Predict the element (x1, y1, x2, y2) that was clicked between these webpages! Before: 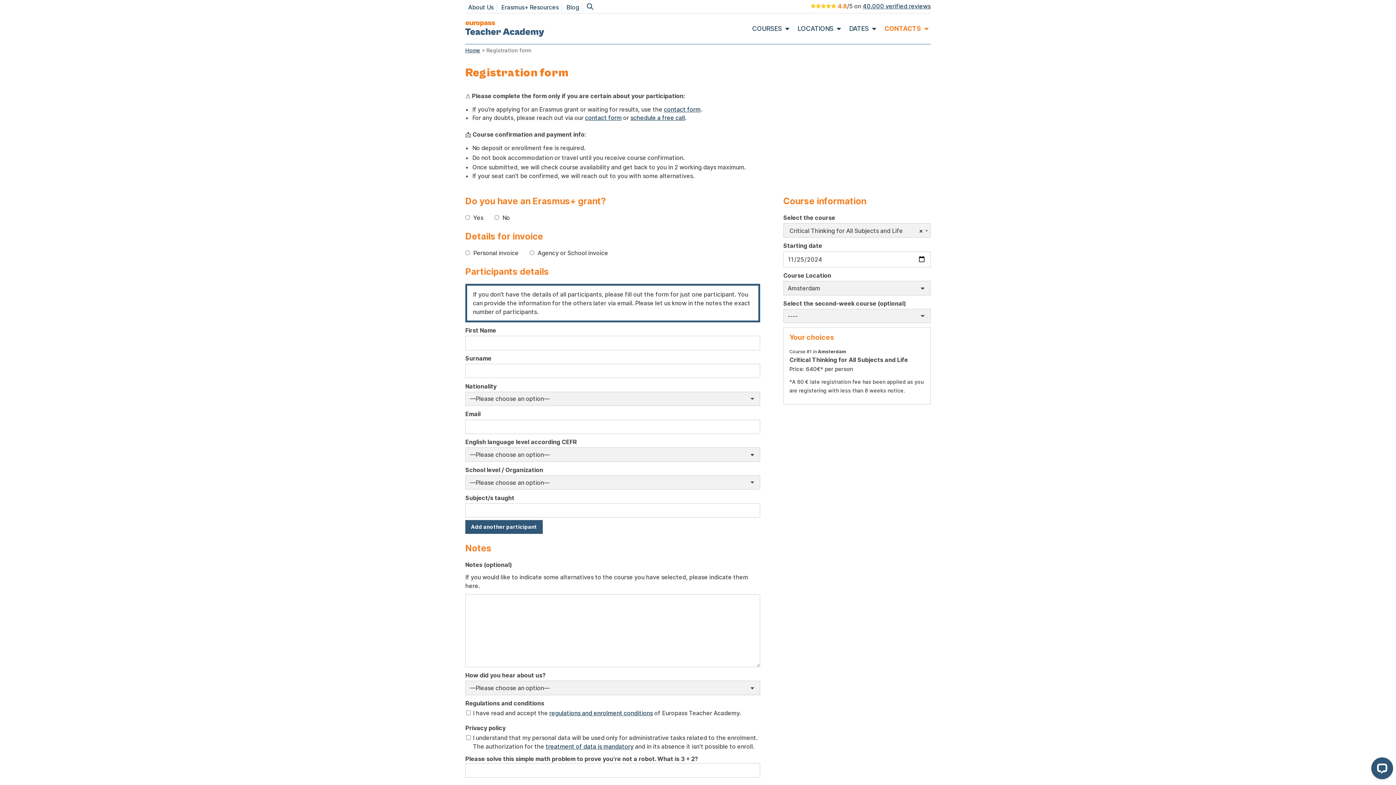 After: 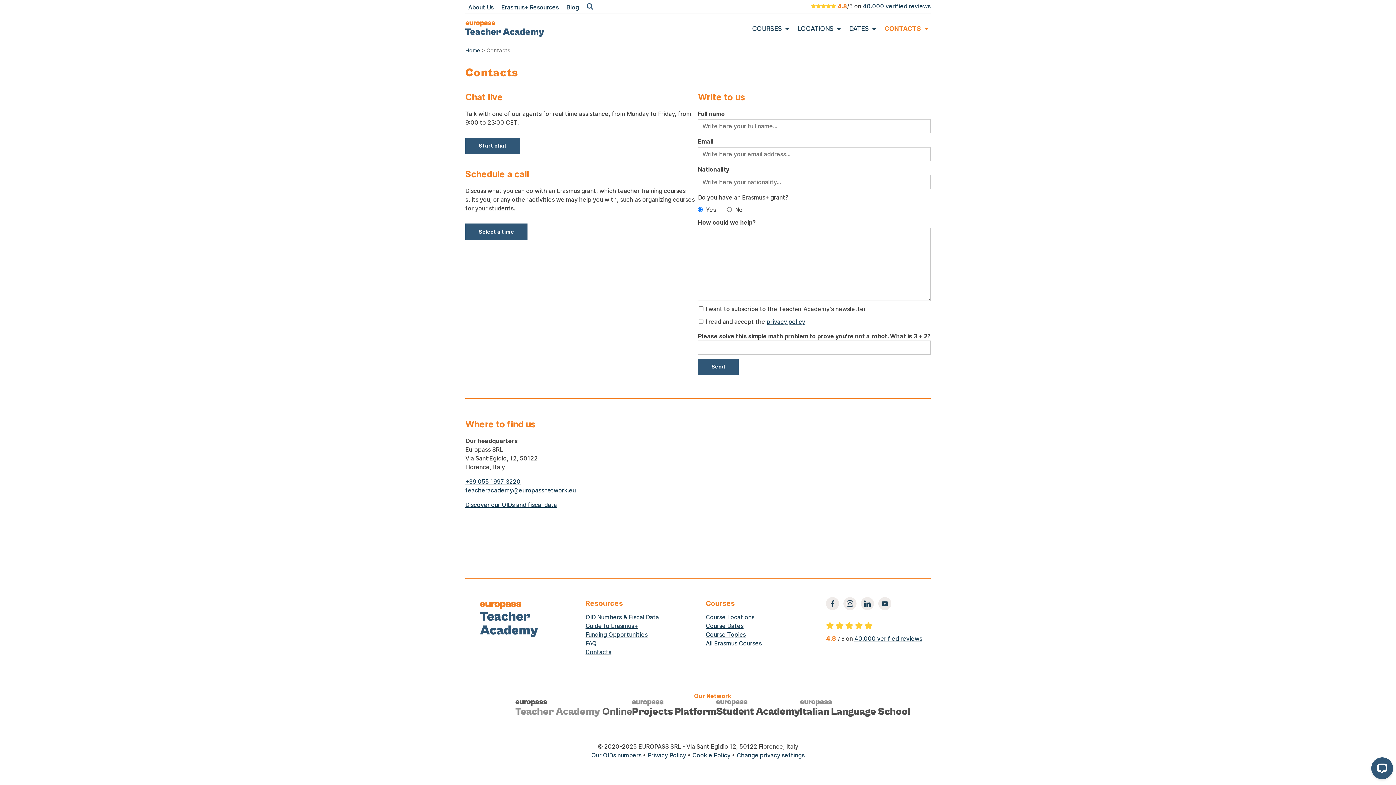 Action: label: CONTACTS bbox: (884, 23, 921, 33)